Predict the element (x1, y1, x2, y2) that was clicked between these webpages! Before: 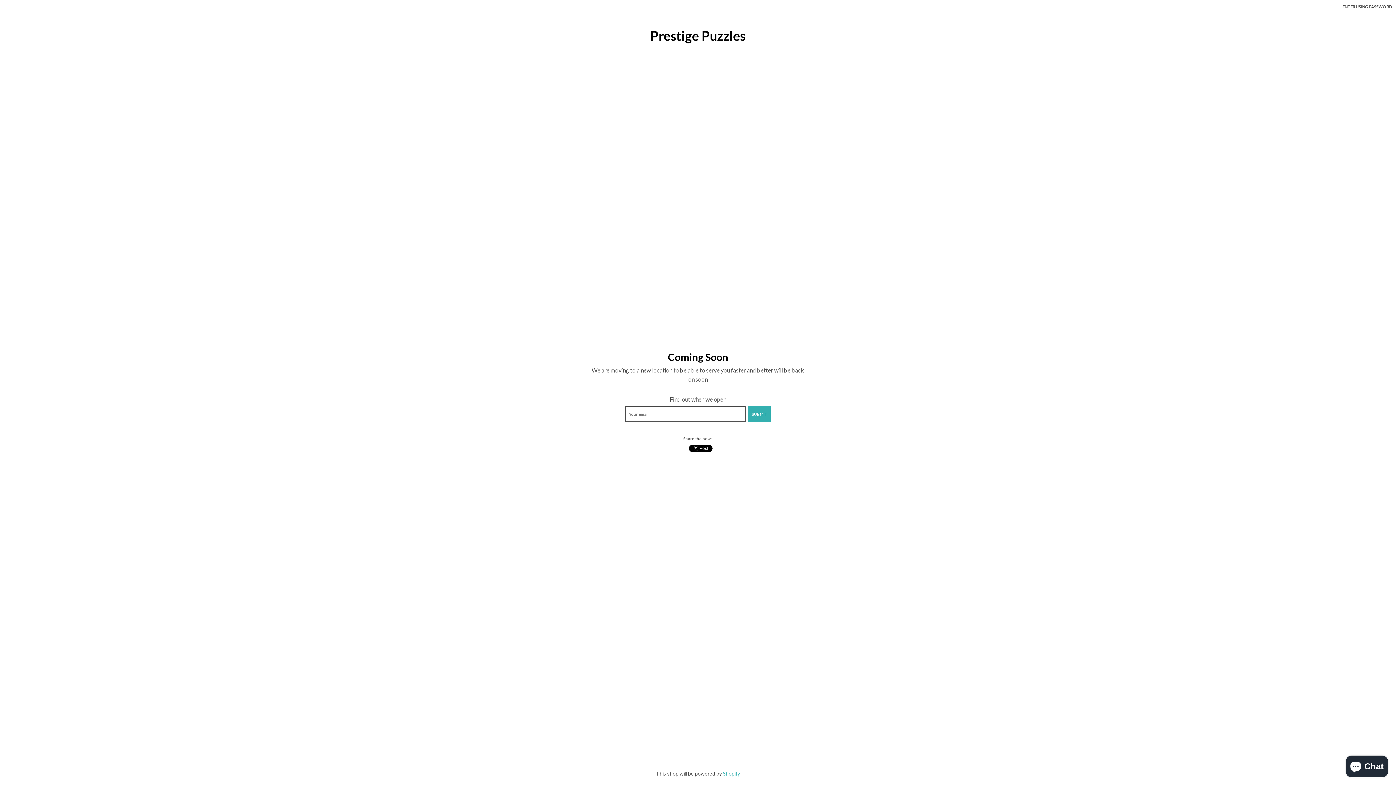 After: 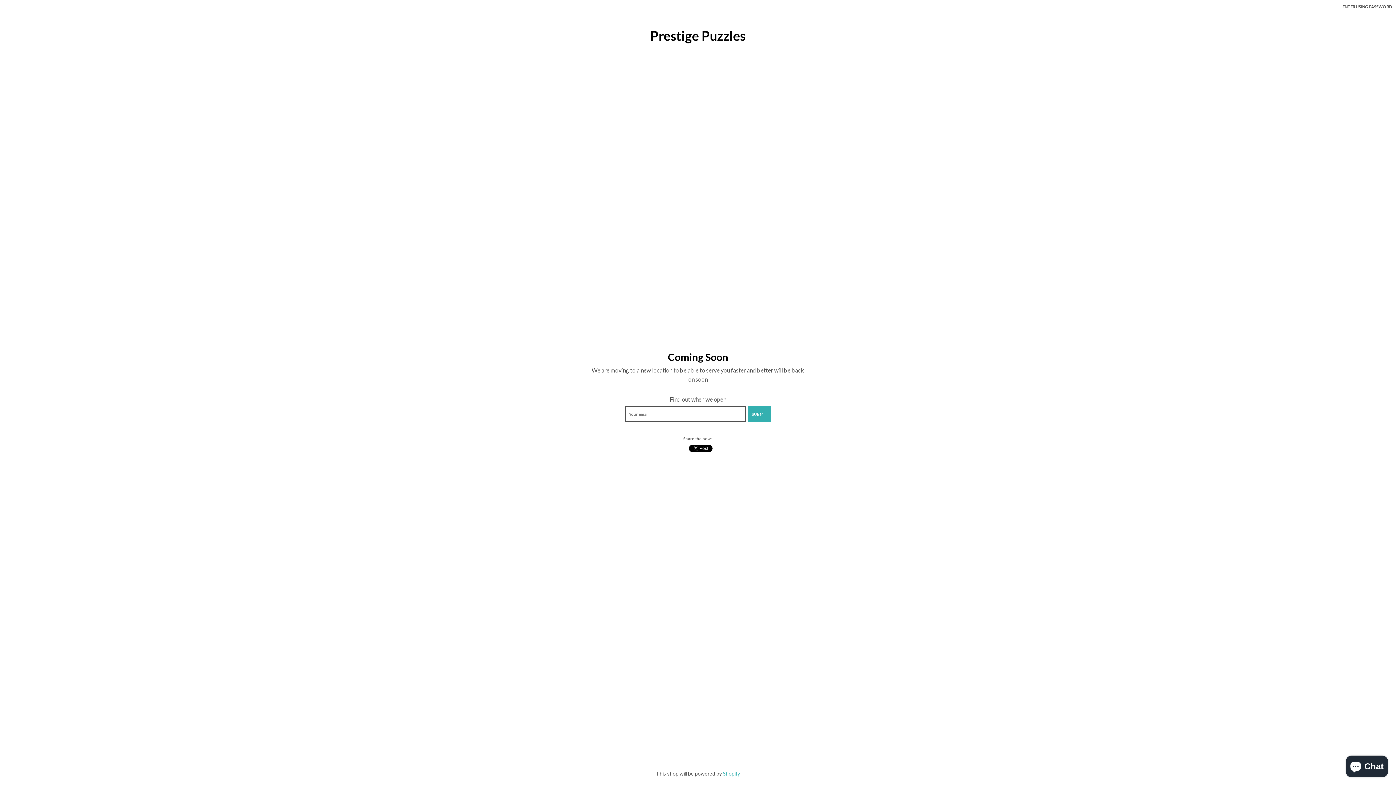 Action: label: Prestige Puzzles bbox: (650, 29, 746, 42)